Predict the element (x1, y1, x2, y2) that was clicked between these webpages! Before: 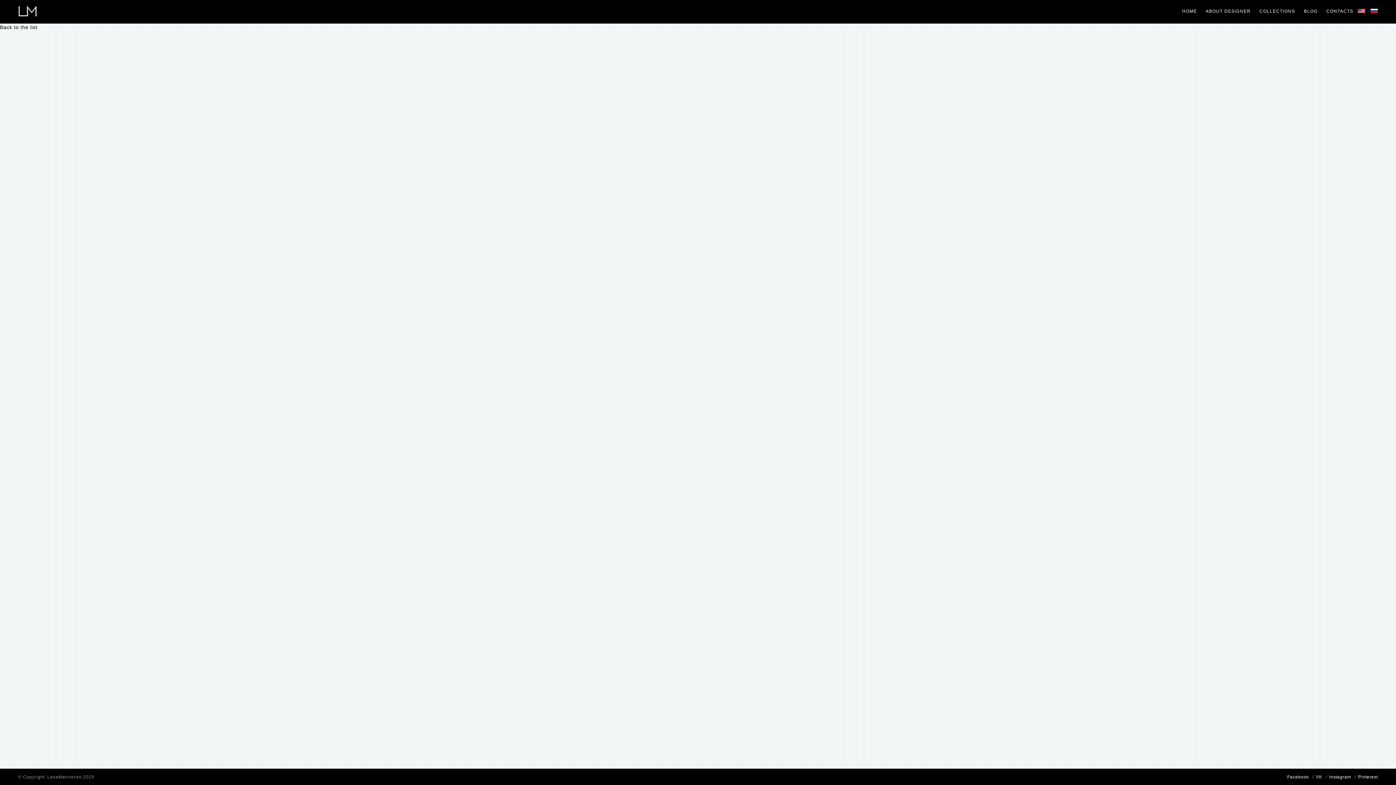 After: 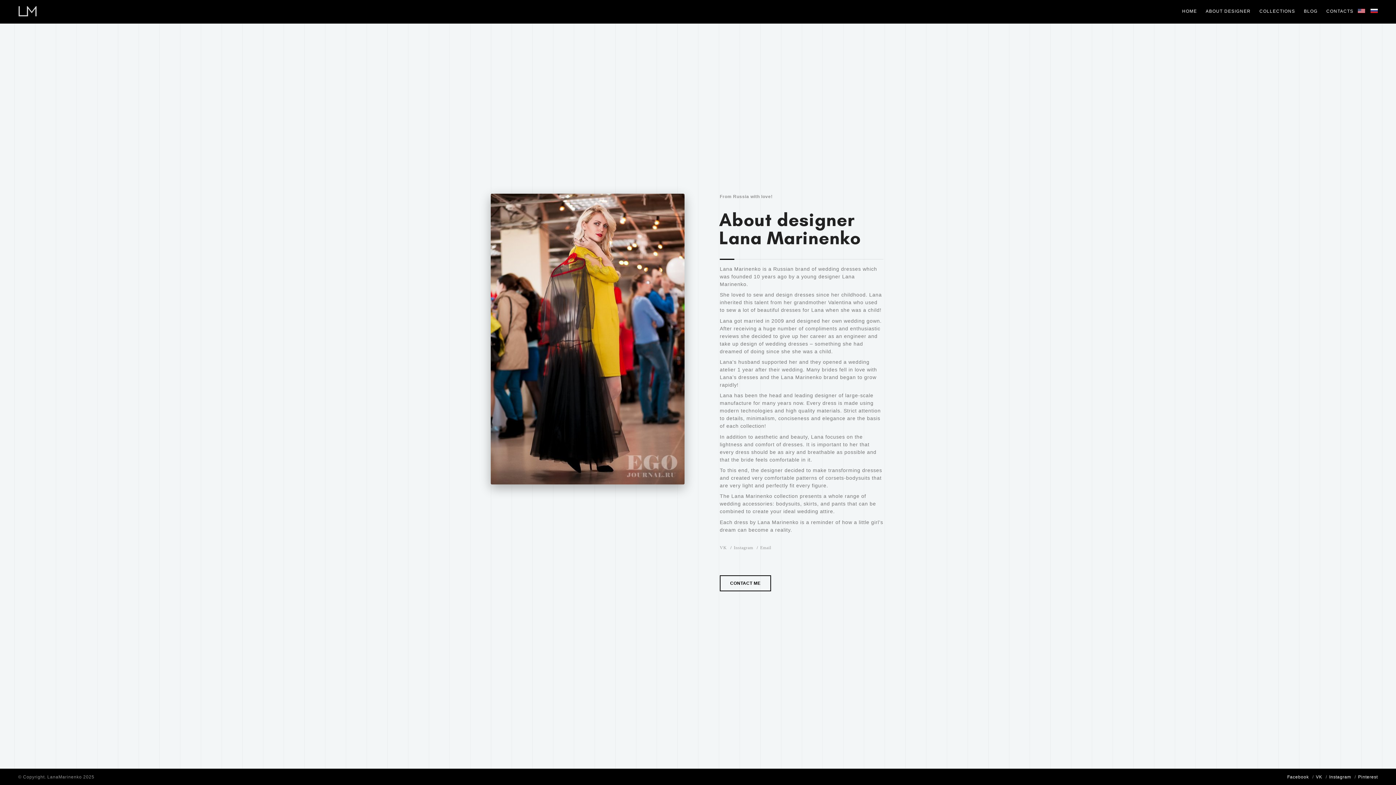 Action: label: ABOUT DESIGNER bbox: (1201, 0, 1255, 23)